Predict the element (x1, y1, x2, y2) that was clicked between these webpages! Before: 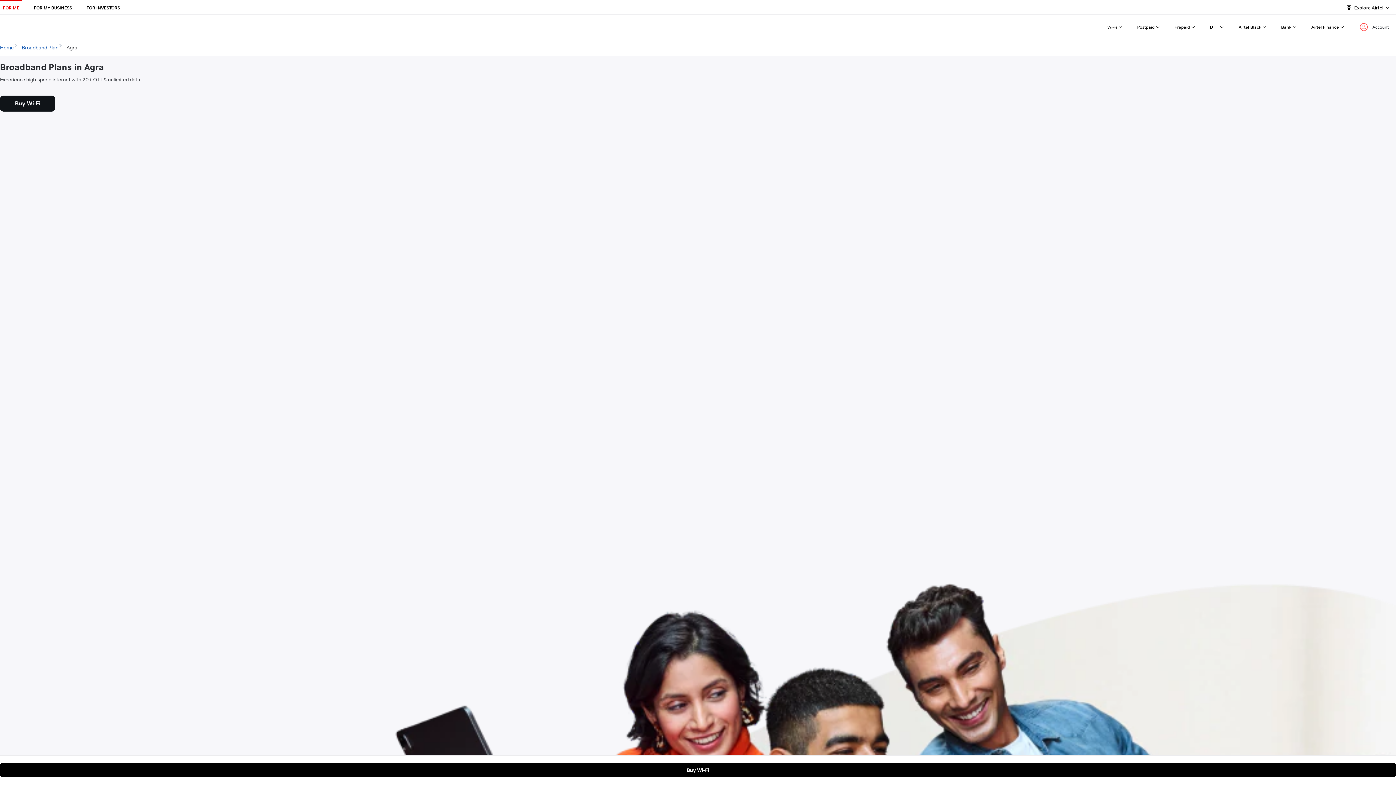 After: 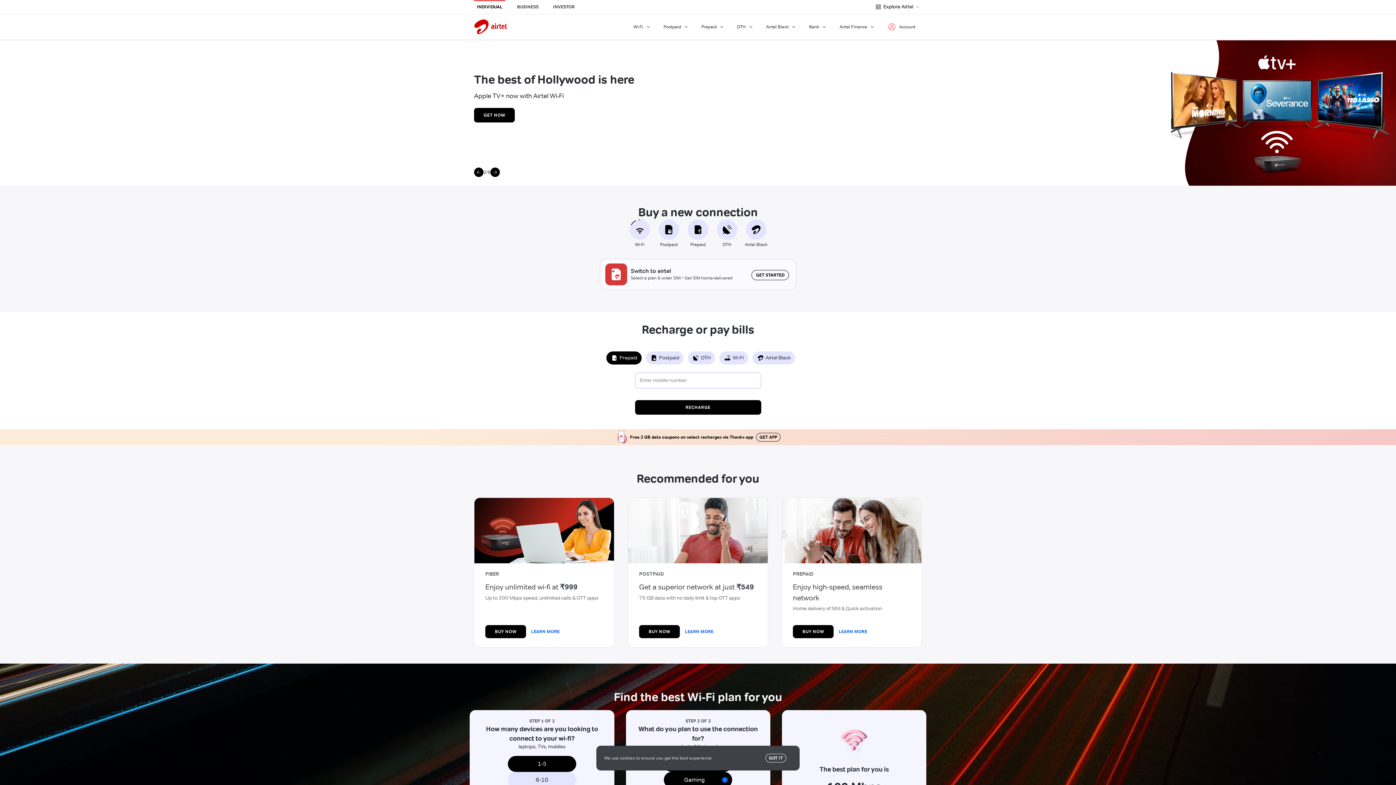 Action: label: airtel bbox: (0, 14, 33, 39)